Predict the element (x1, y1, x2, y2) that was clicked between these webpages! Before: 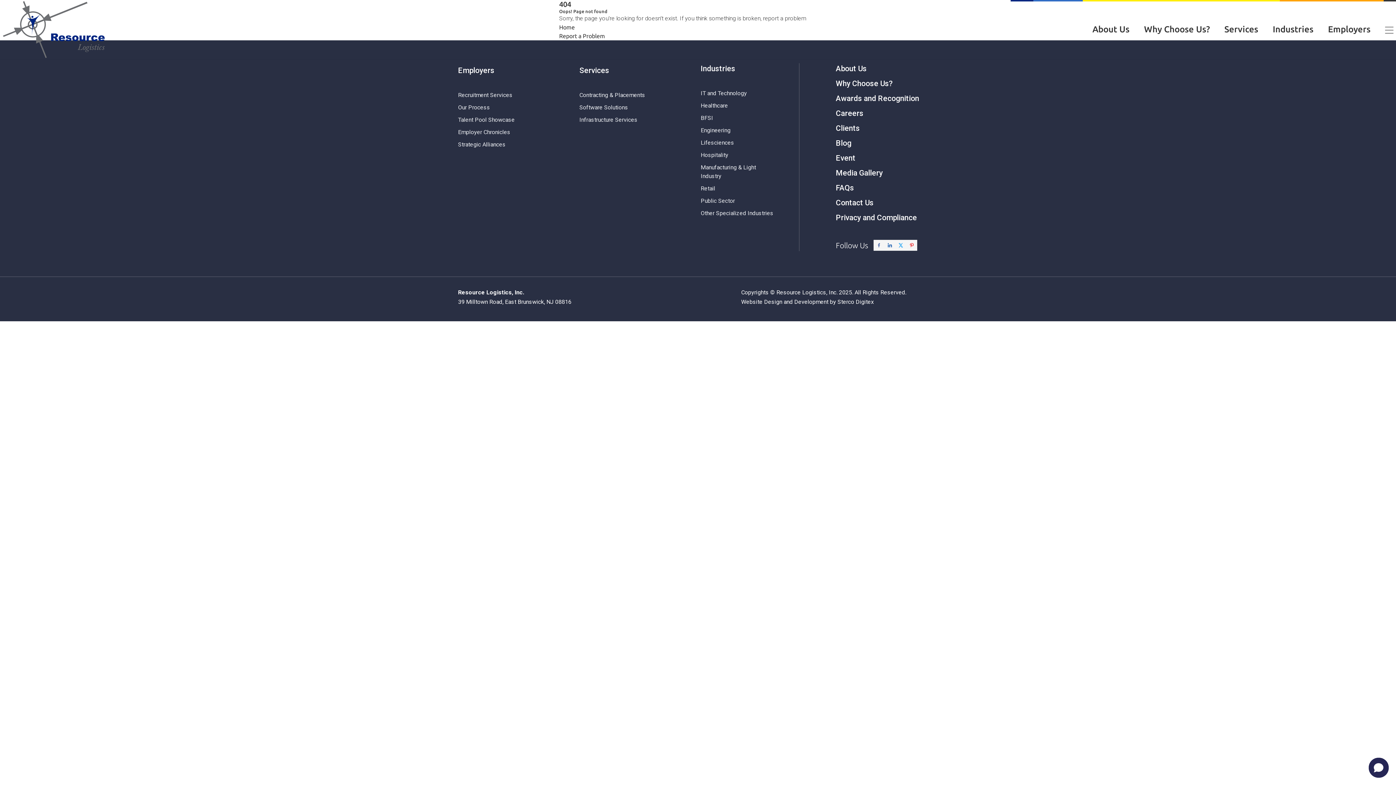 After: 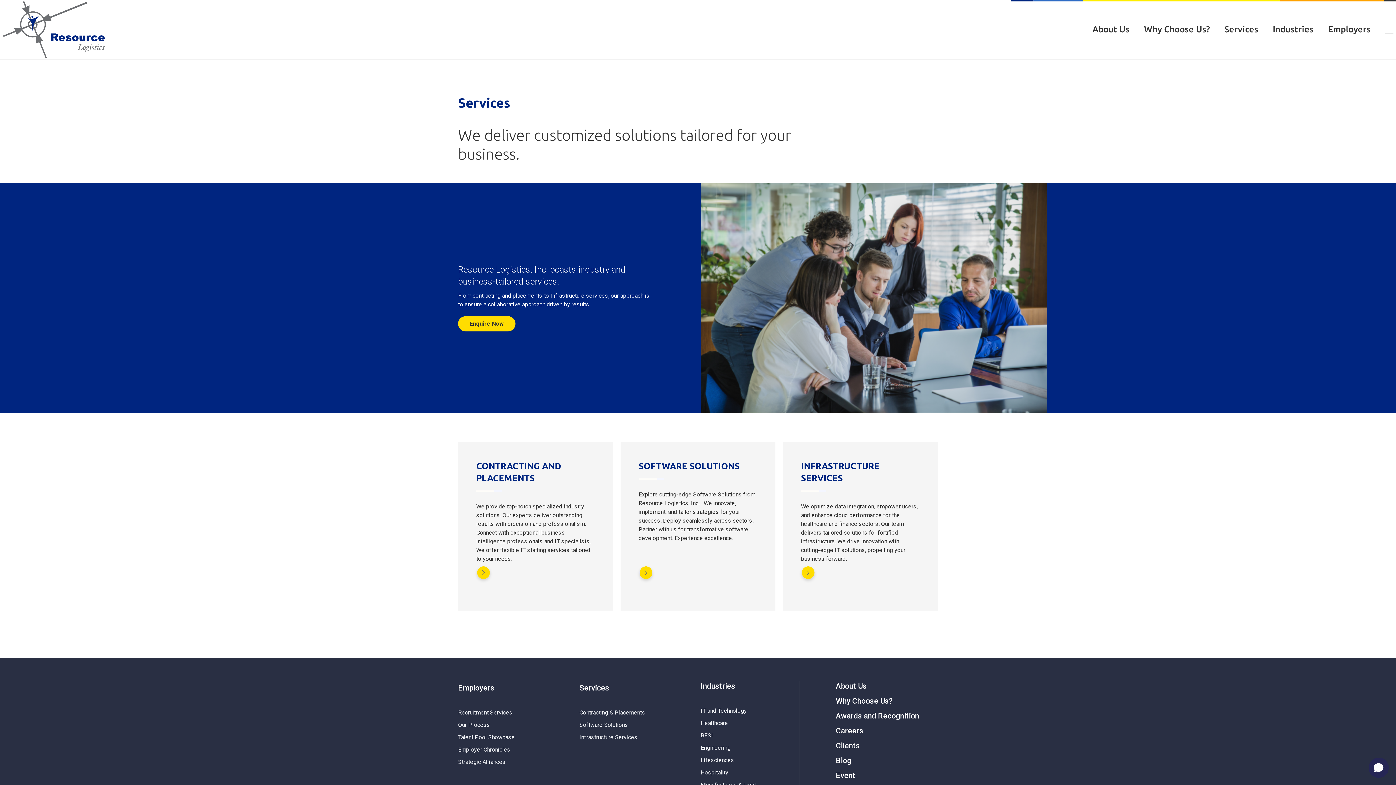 Action: bbox: (579, 63, 695, 78) label: Services